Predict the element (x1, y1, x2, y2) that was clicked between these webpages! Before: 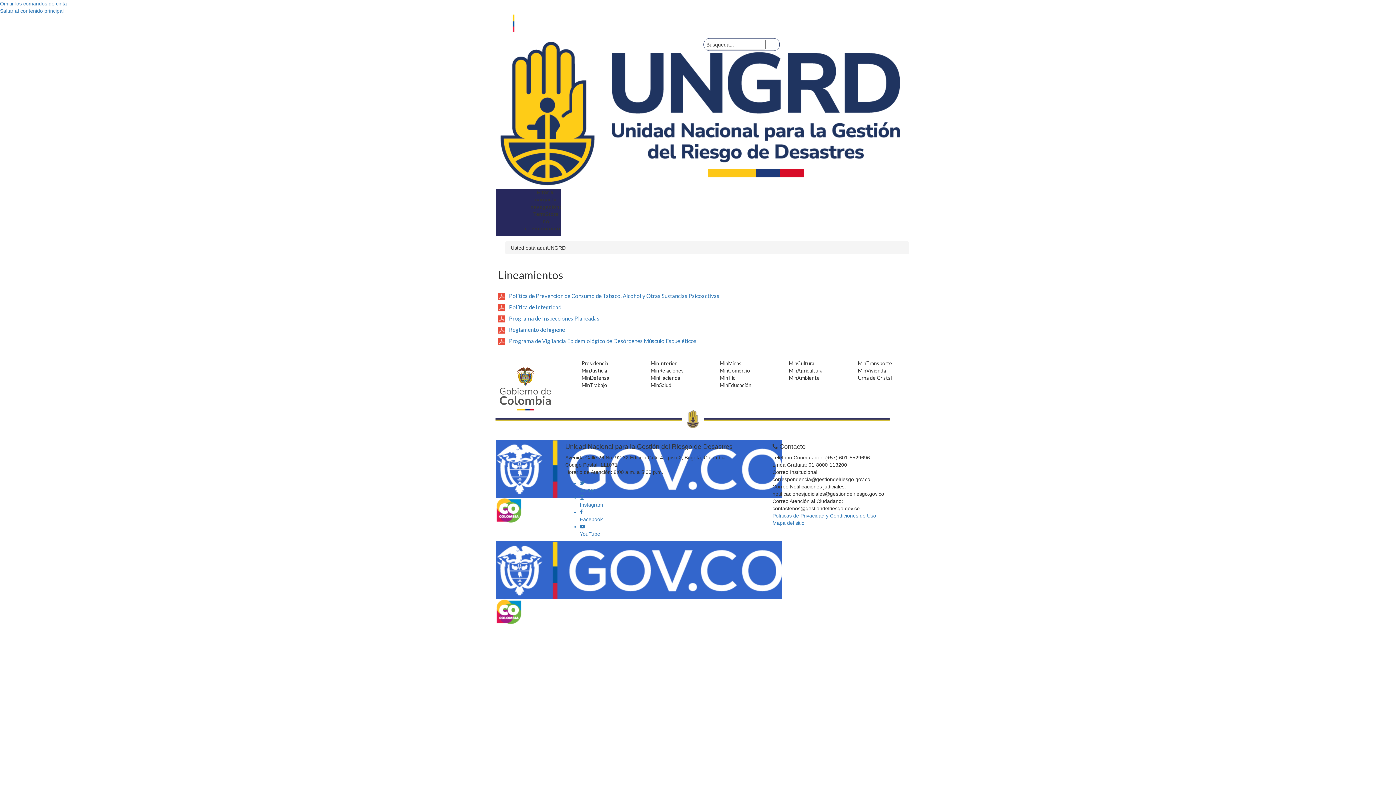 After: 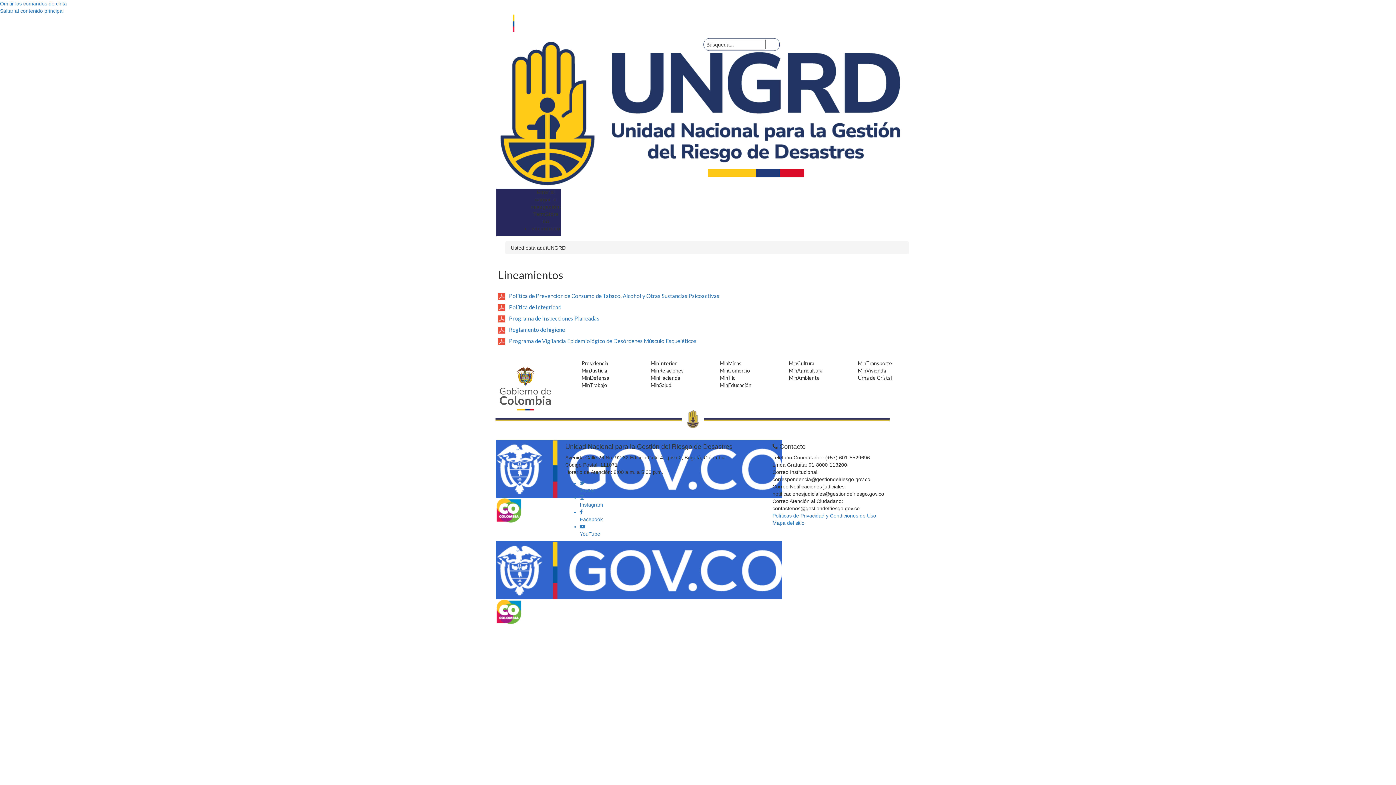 Action: label: Presidencia bbox: (581, 360, 608, 366)